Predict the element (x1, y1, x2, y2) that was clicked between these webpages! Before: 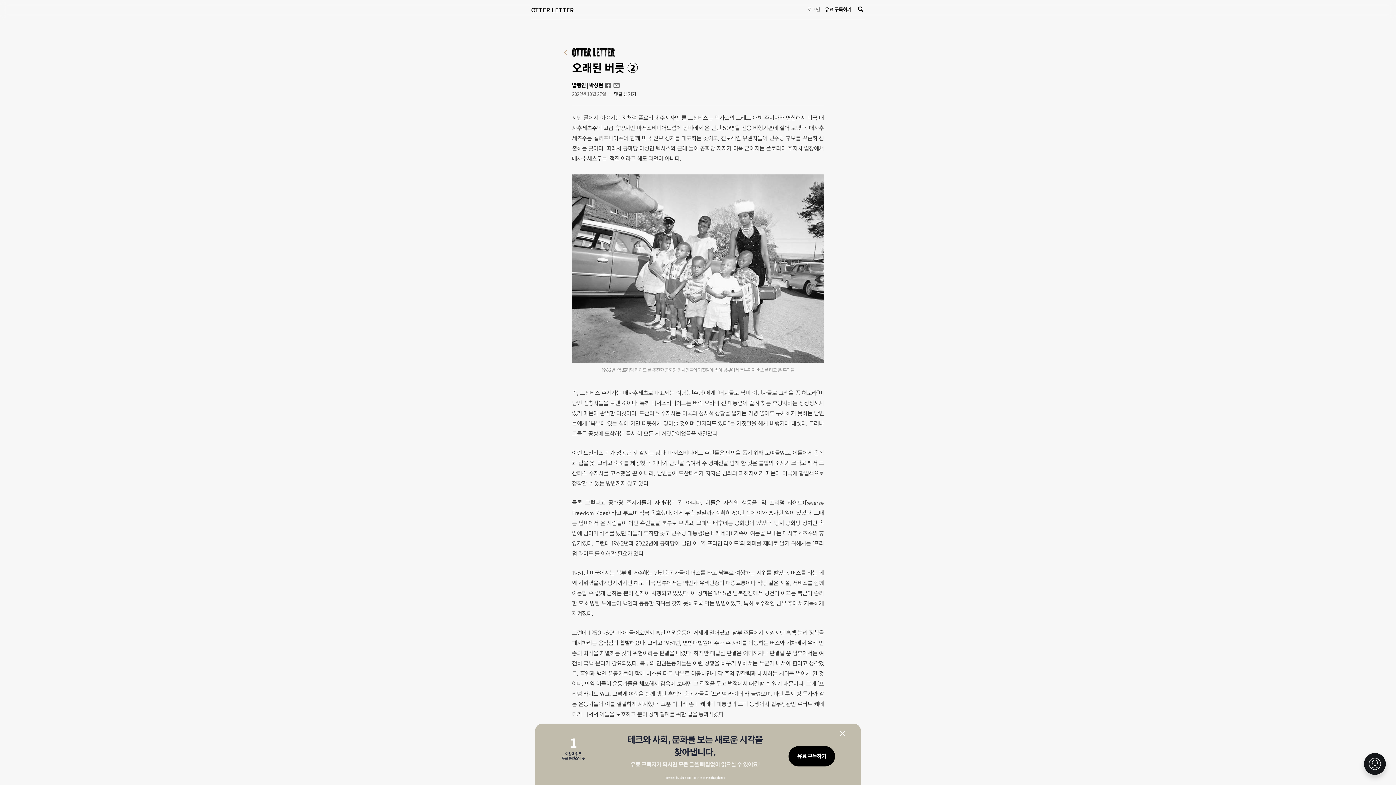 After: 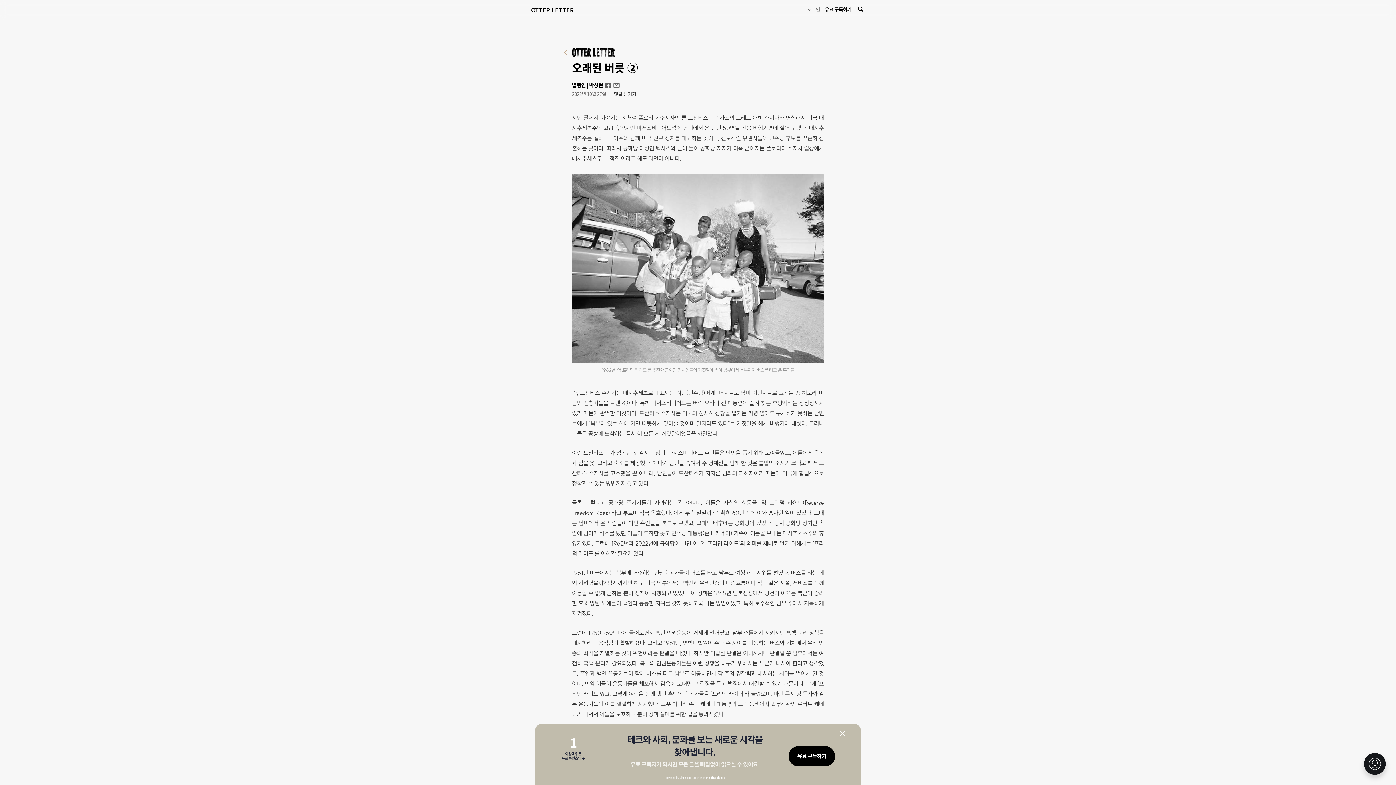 Action: label: Mediasphere bbox: (706, 776, 725, 780)